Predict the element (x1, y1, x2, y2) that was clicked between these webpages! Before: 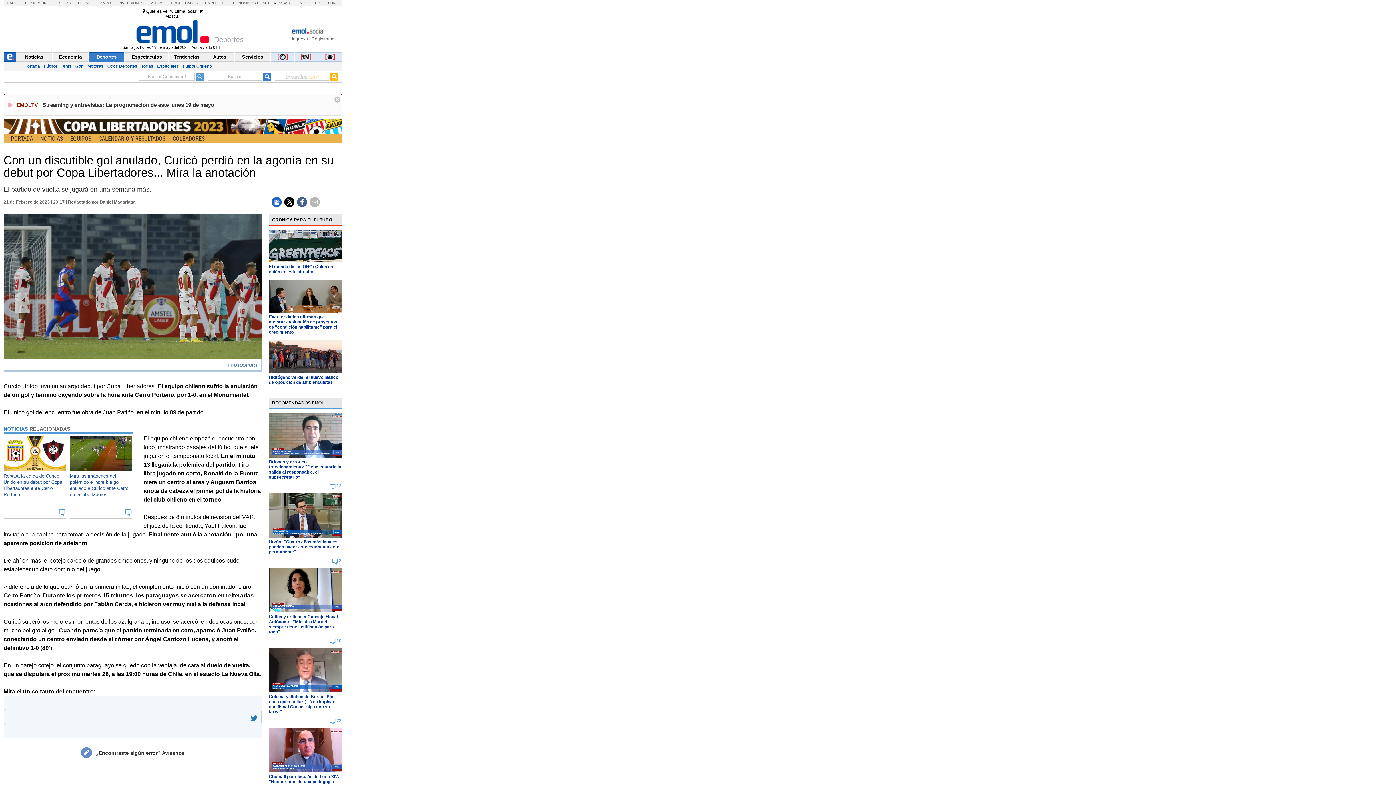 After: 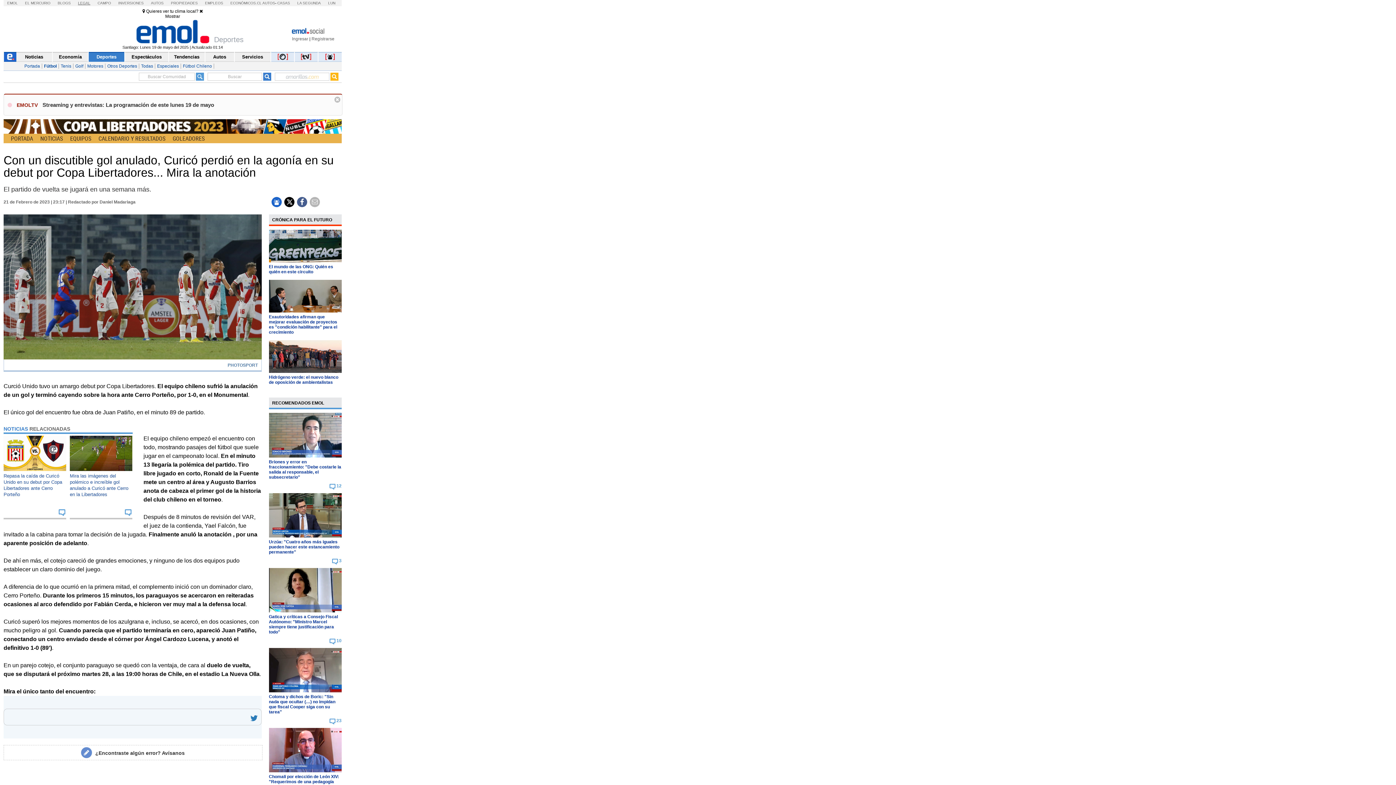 Action: label: LEGAL bbox: (78, 1, 90, 5)